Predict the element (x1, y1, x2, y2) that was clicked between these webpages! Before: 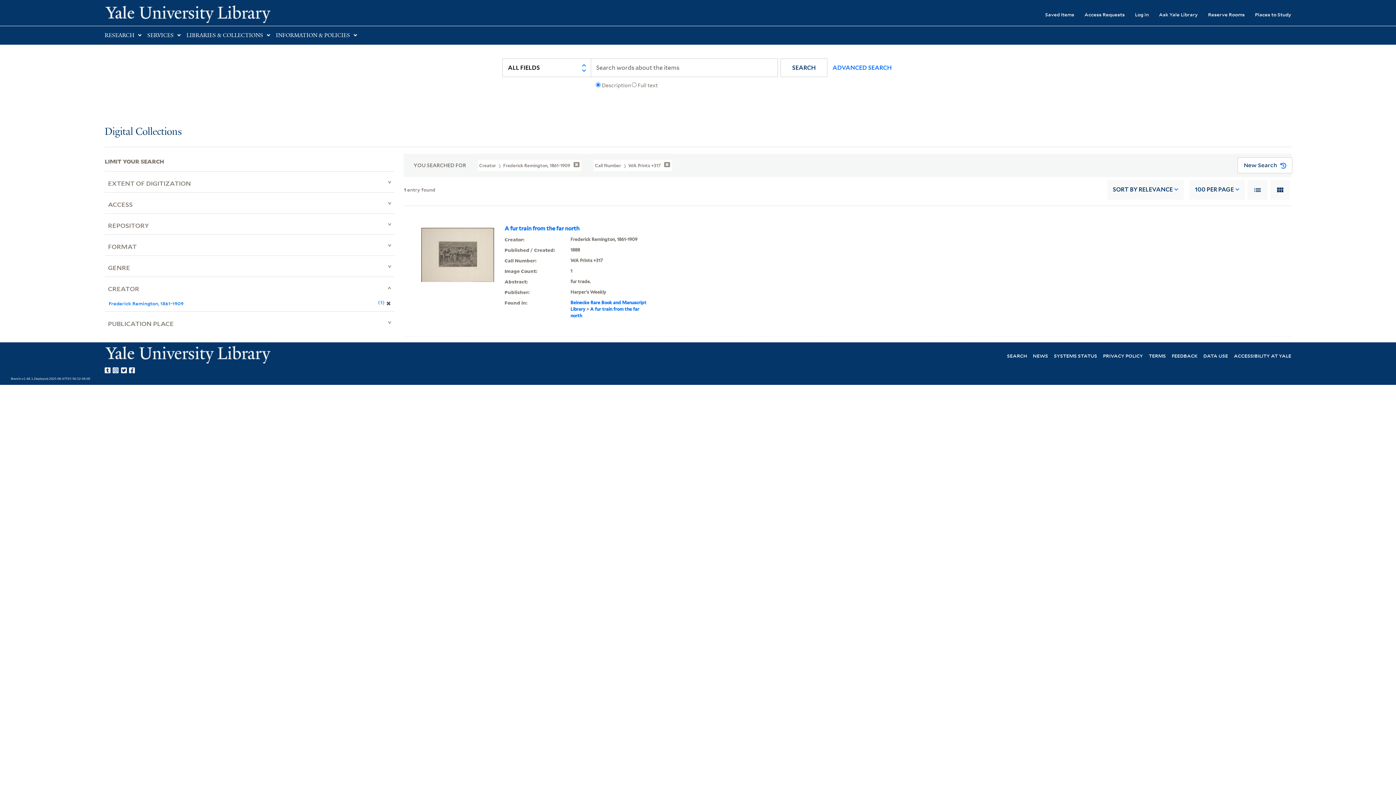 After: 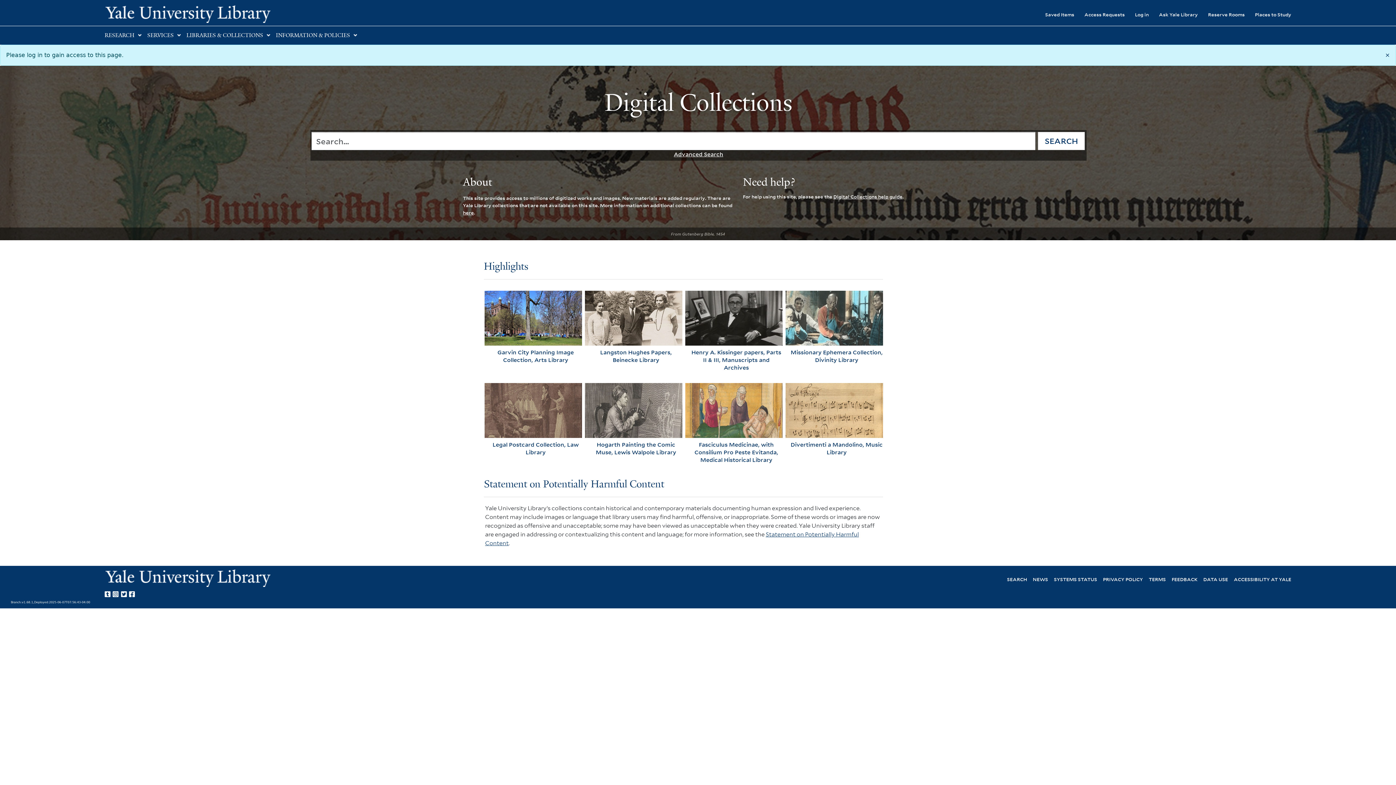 Action: label: Access Requests bbox: (1074, 6, 1125, 22)